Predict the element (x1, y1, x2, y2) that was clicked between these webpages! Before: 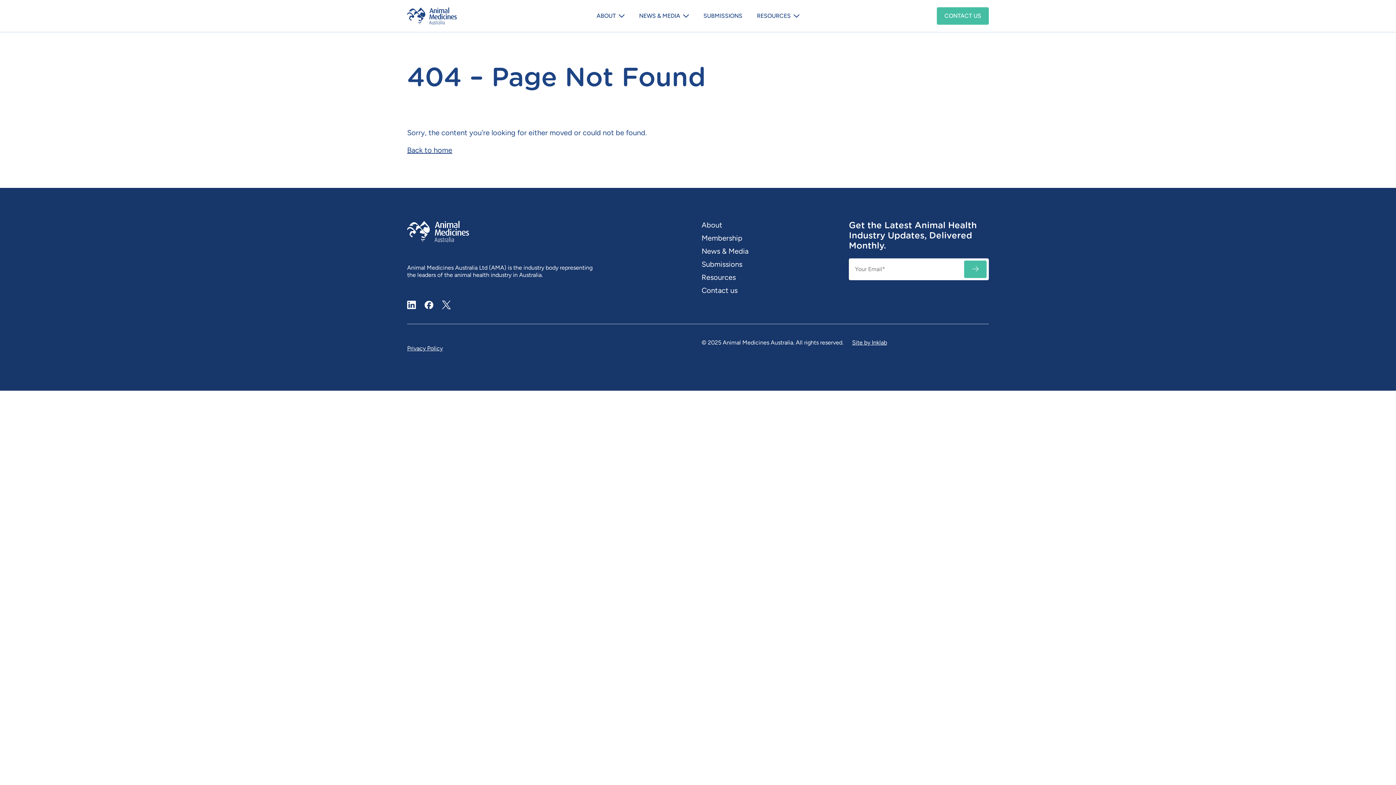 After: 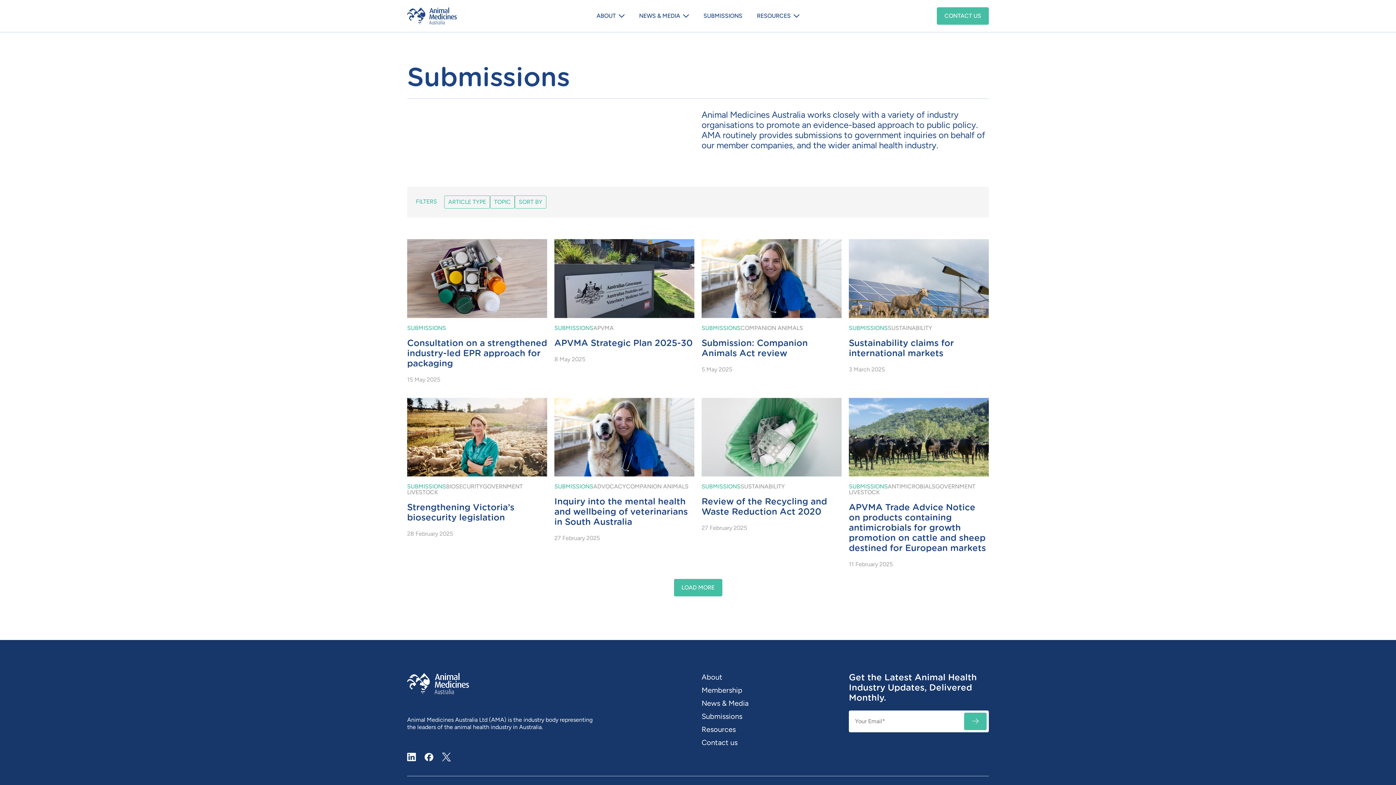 Action: label: SUBMISSIONS bbox: (696, 7, 749, 24)